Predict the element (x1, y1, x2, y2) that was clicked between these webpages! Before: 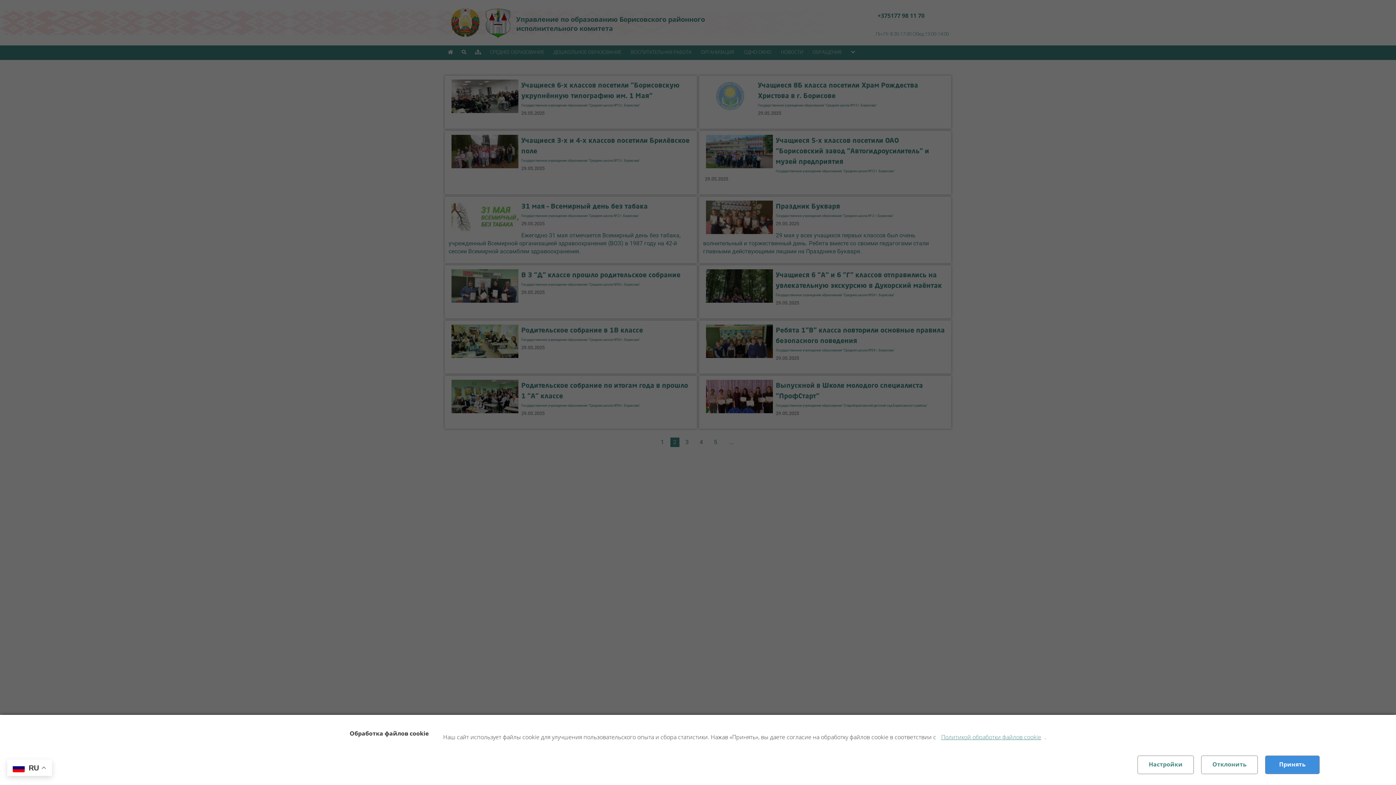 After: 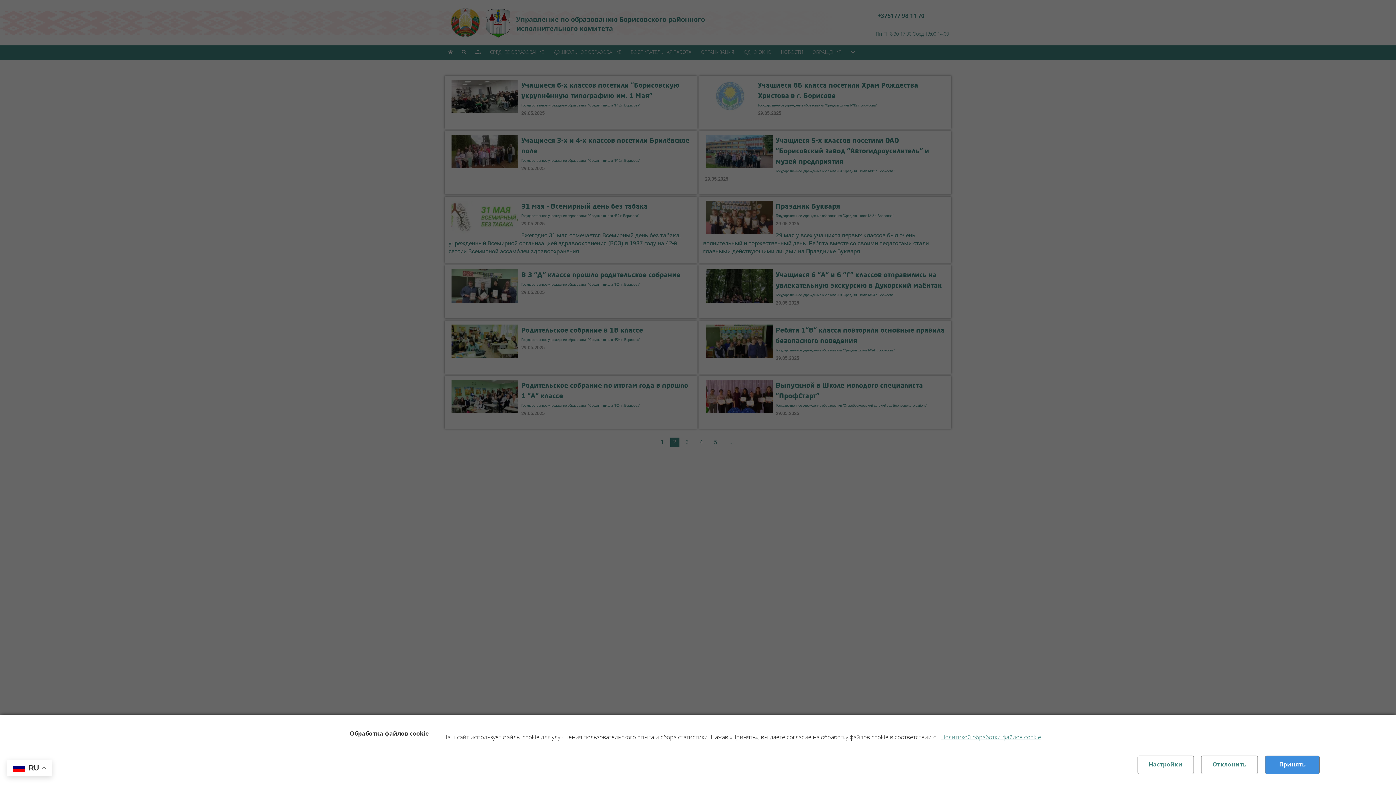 Action: label: Отклонить bbox: (1201, 756, 1258, 774)